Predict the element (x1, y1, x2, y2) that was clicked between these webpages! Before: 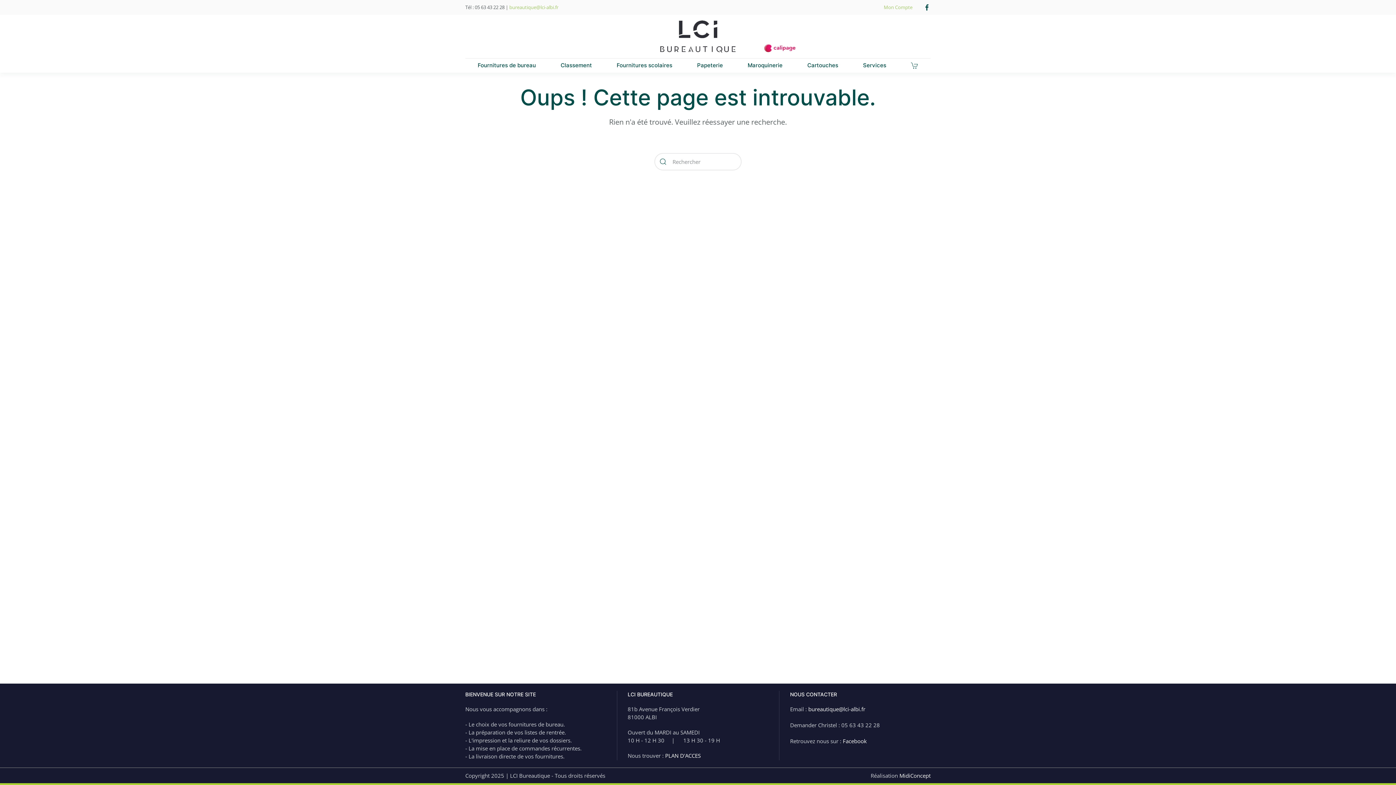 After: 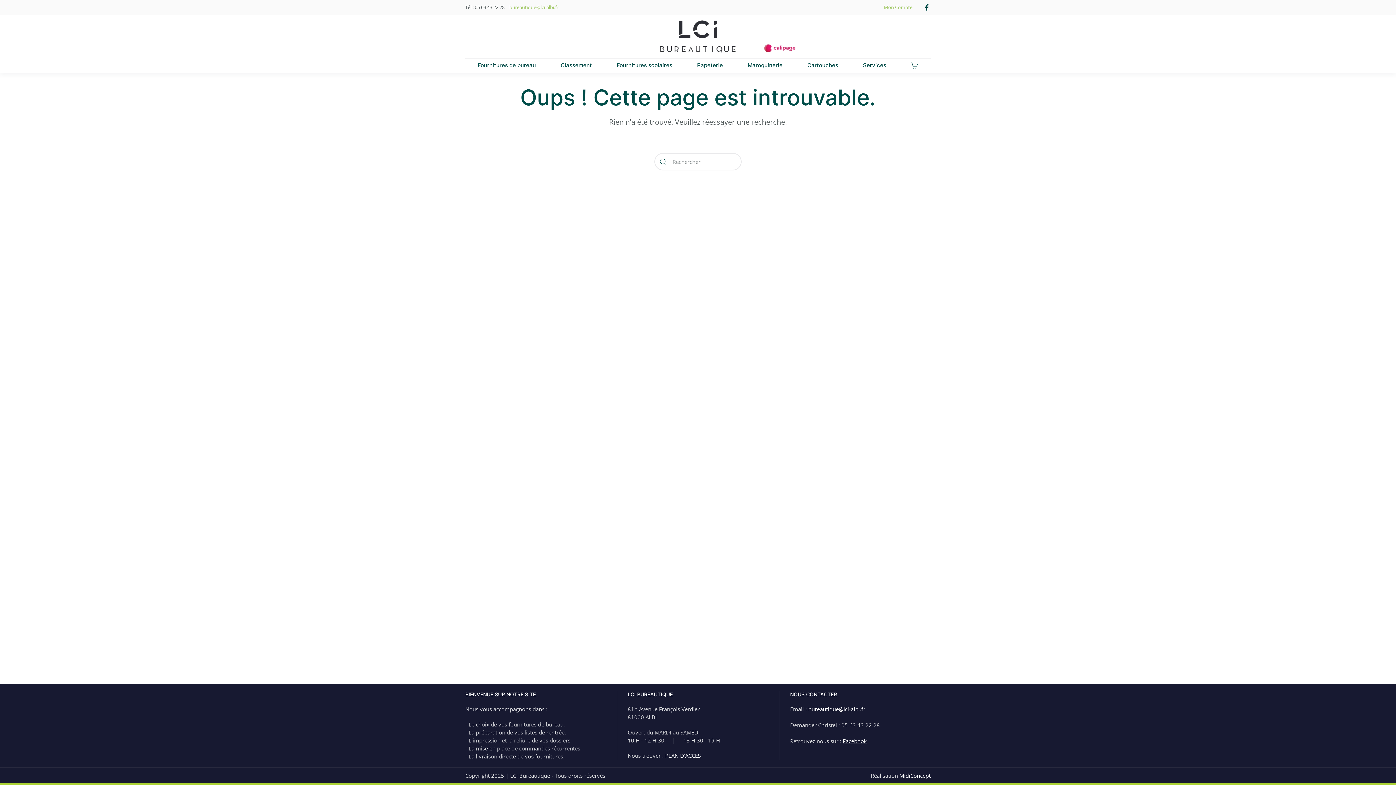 Action: bbox: (843, 737, 867, 745) label: Facebook